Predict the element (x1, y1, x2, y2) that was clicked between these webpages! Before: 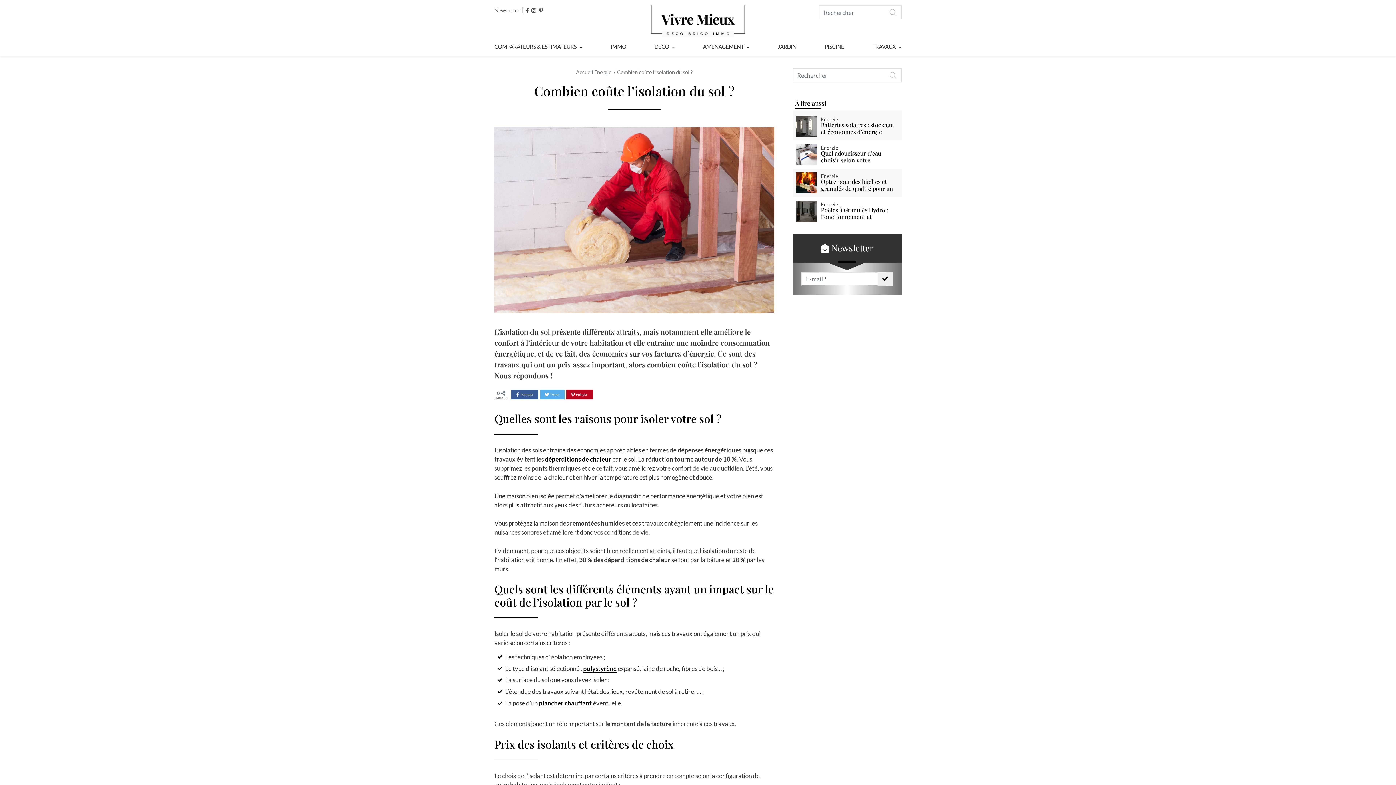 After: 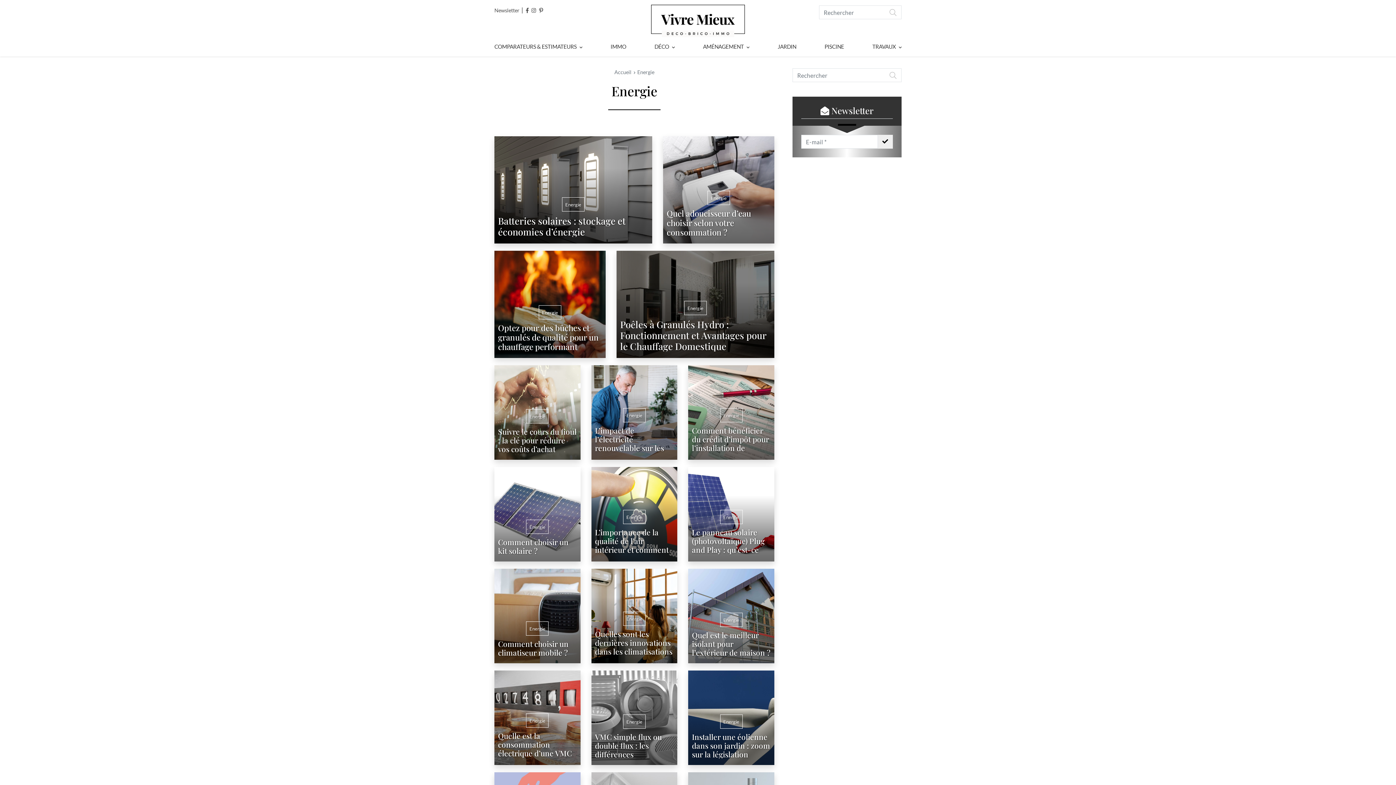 Action: bbox: (594, 69, 611, 75) label: Energie